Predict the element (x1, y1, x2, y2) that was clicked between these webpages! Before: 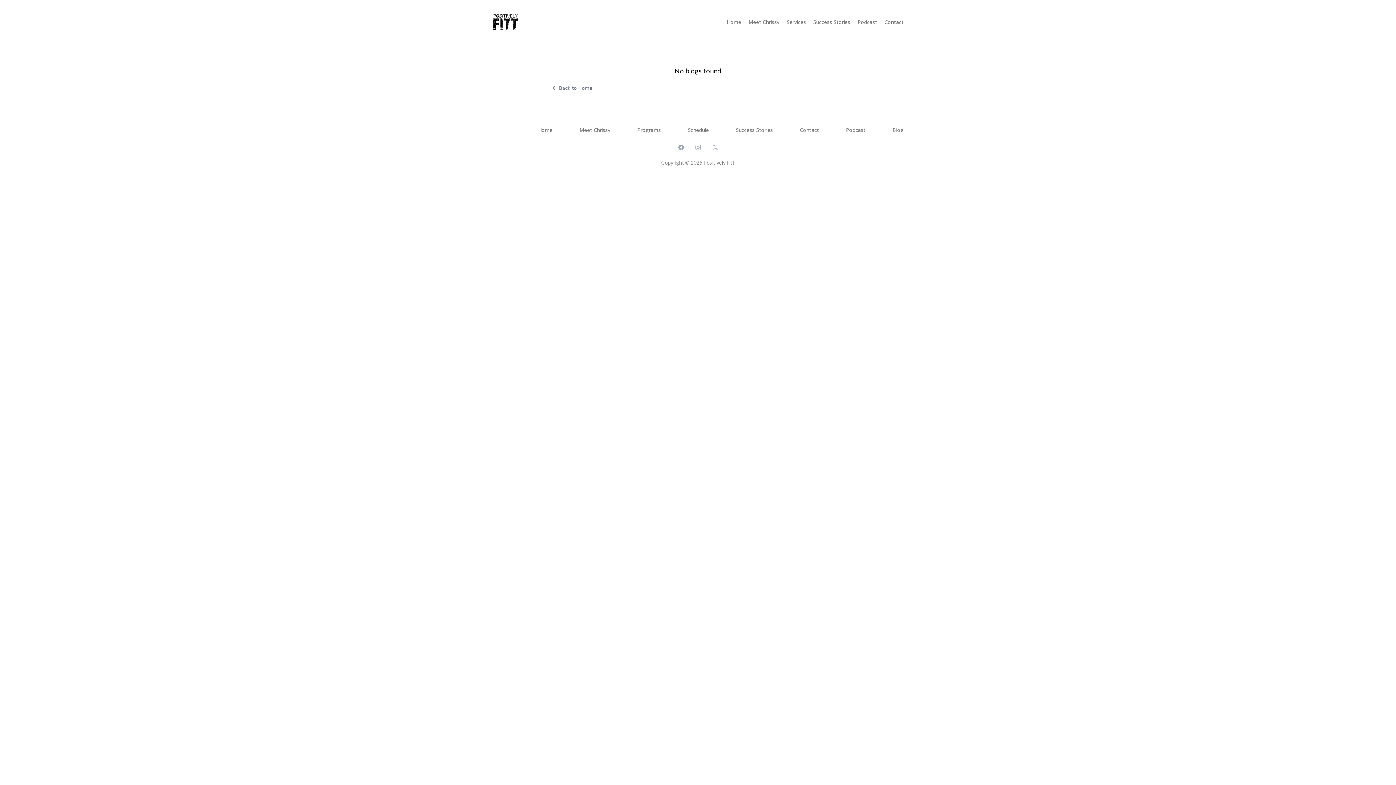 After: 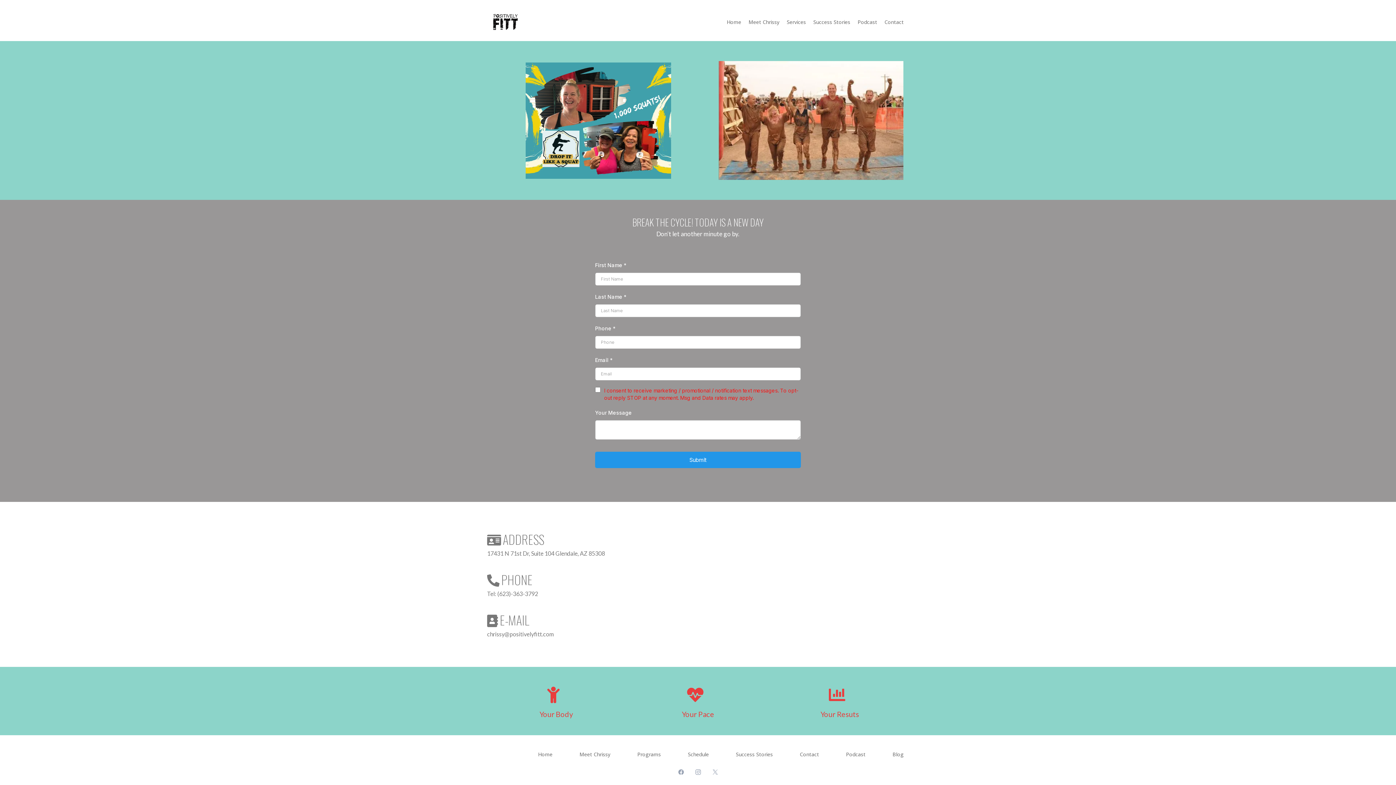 Action: label: Contact bbox: (882, 15, 906, 28)